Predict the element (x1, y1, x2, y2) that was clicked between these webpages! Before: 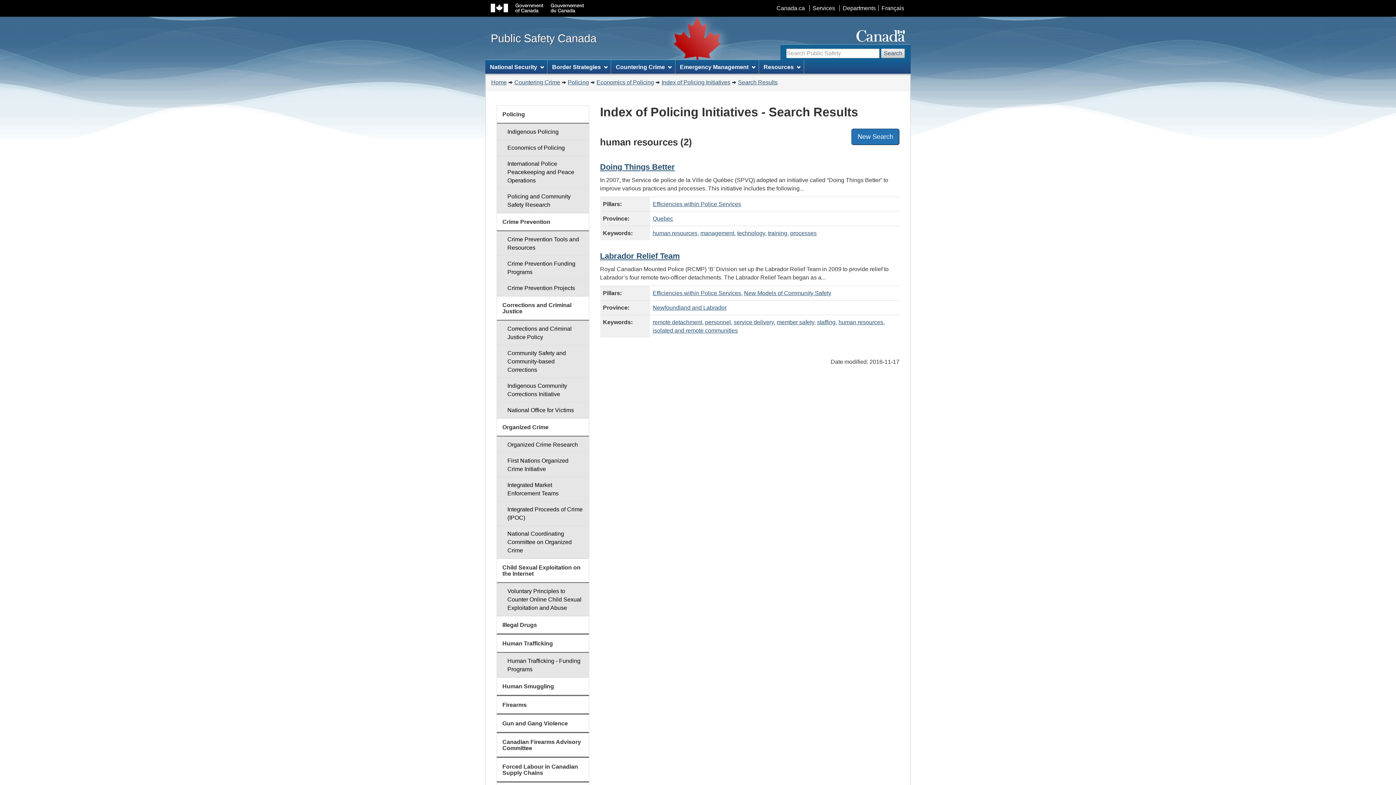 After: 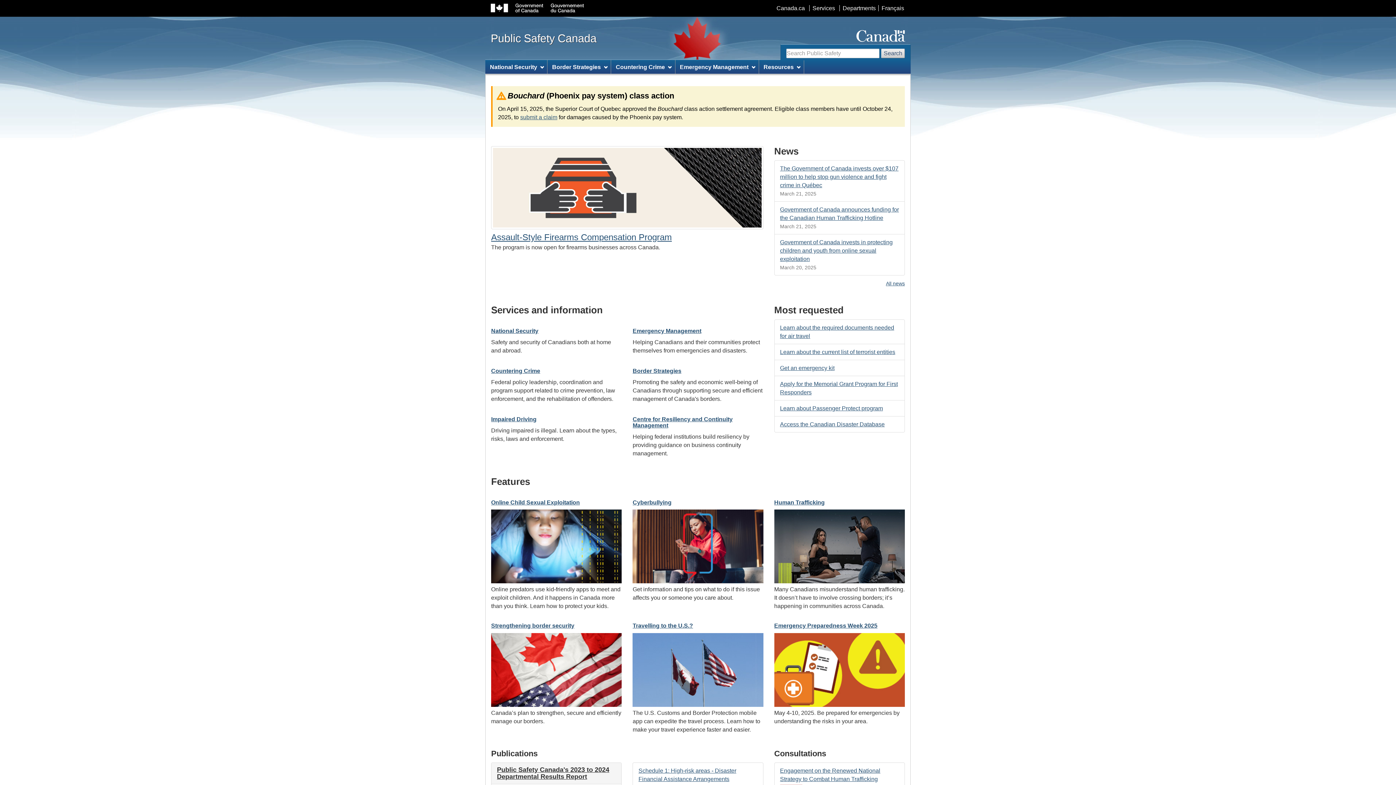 Action: bbox: (490, 18, 596, 58) label: Public Safety Canada